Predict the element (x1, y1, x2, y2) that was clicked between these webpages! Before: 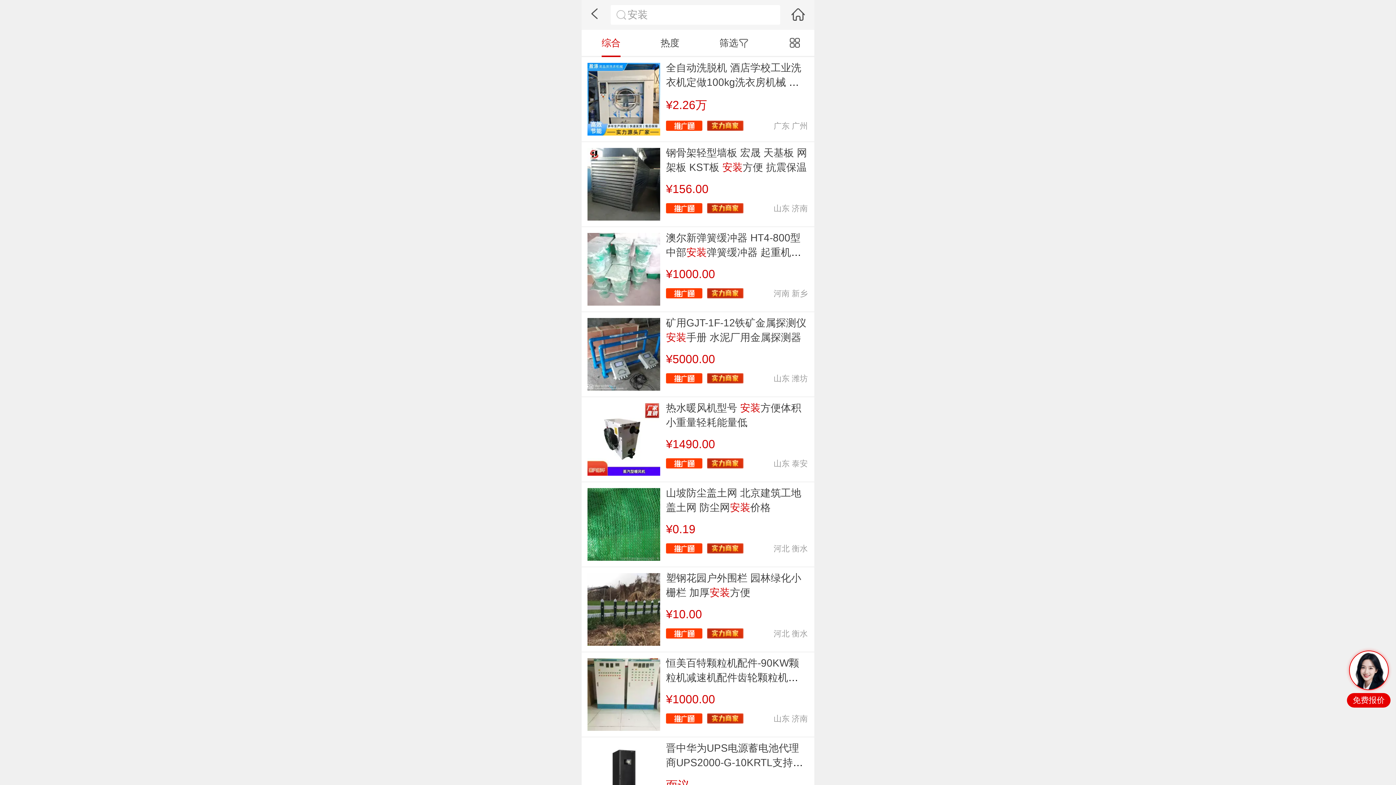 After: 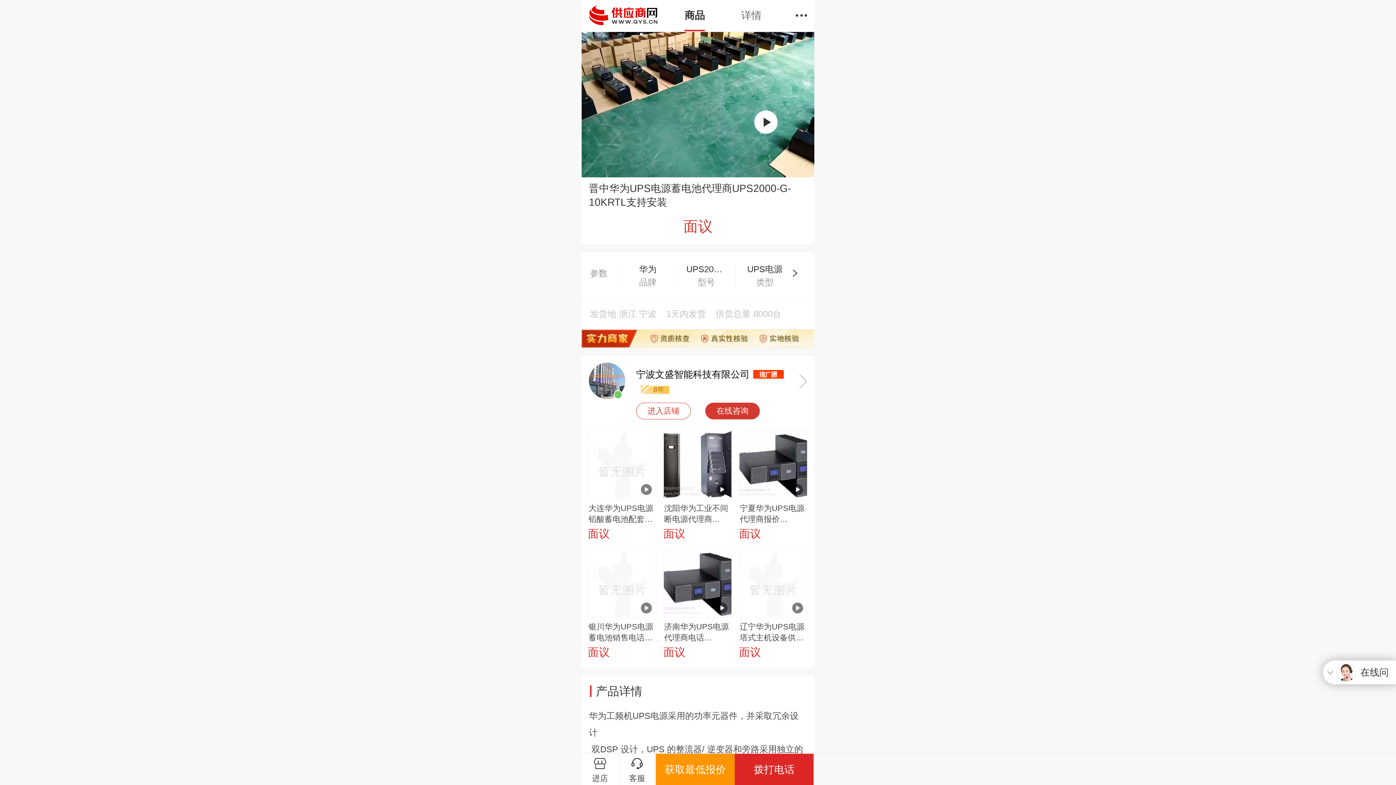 Action: bbox: (666, 742, 803, 783) label: 晋中华为UPS电源蓄电池代理商UPS2000-G-10KRTL支持安装